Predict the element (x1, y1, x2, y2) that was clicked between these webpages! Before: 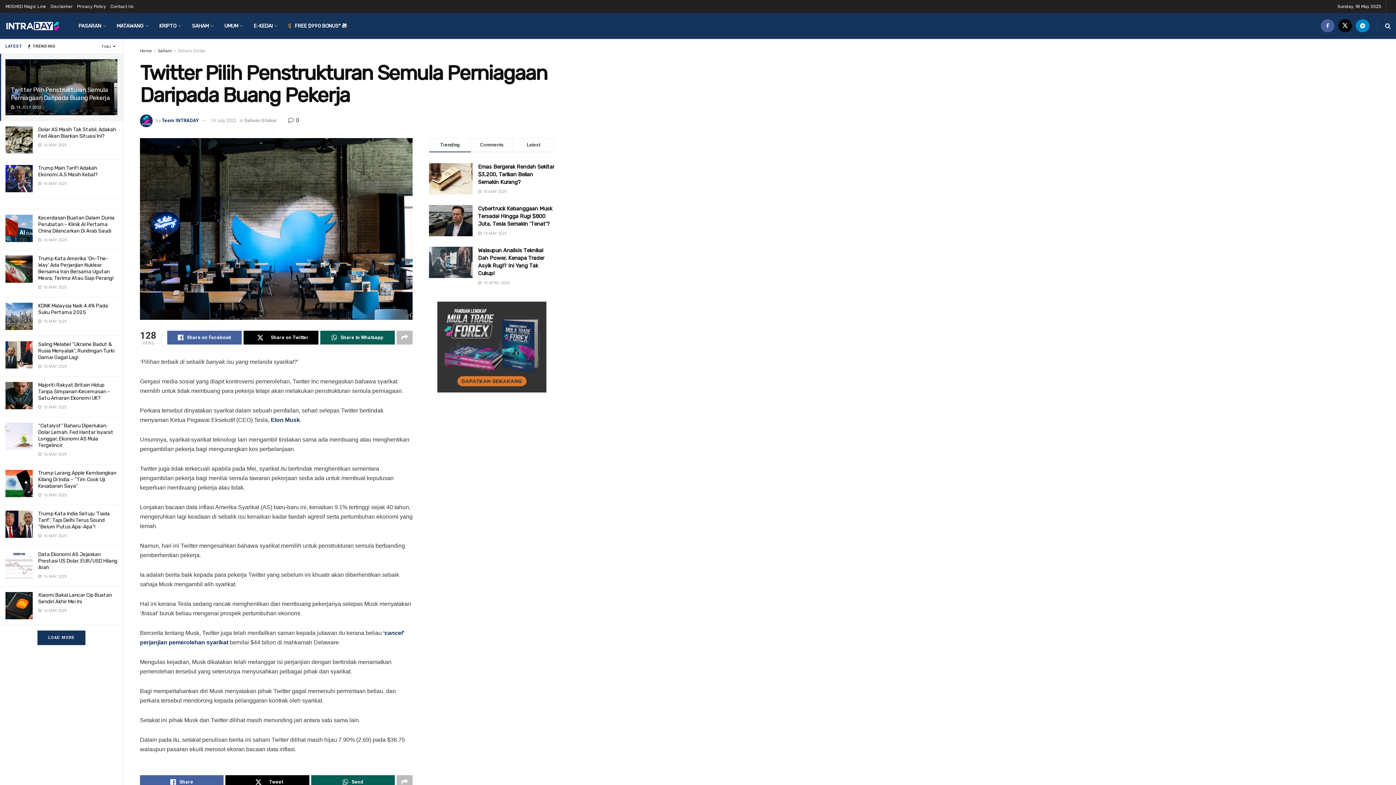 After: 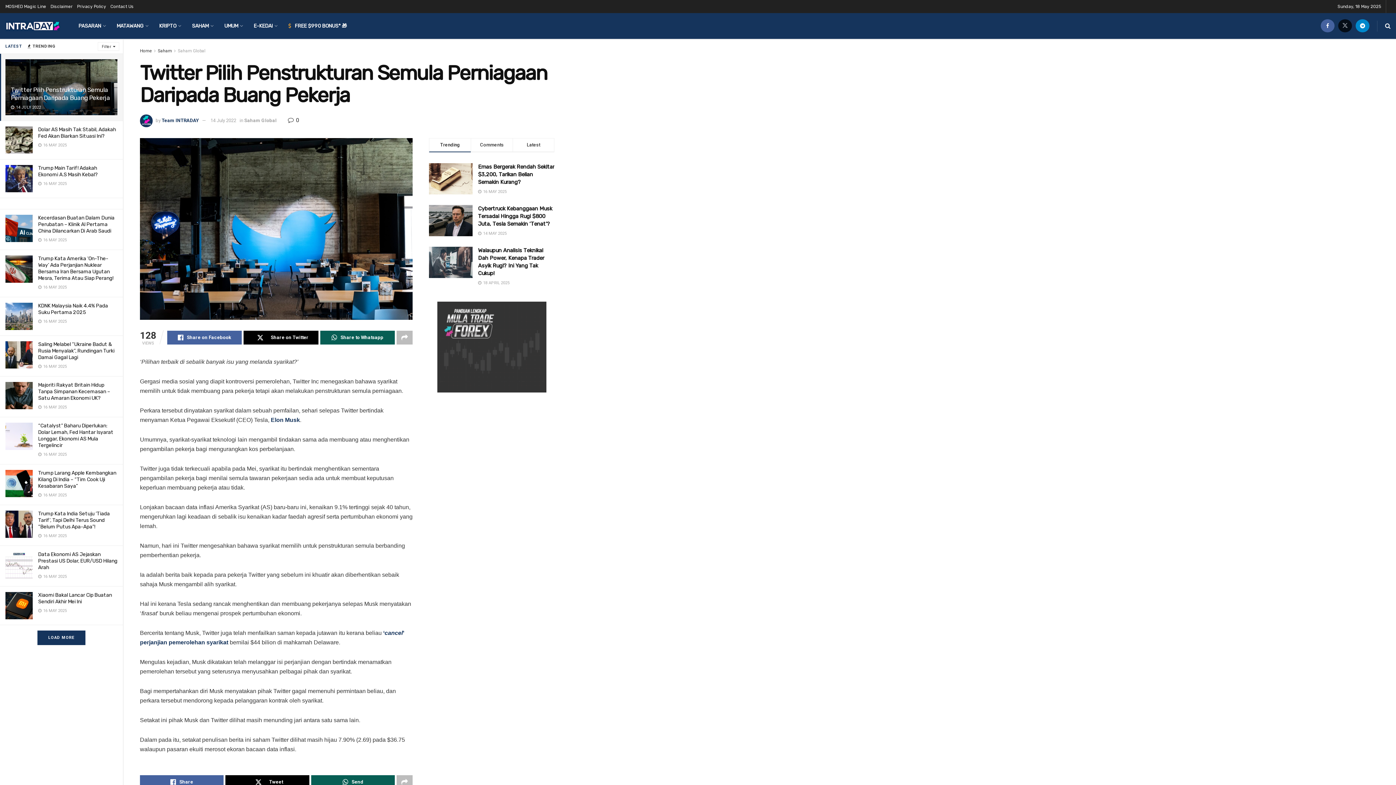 Action: bbox: (1338, 13, 1352, 38) label: Find us on Twitter